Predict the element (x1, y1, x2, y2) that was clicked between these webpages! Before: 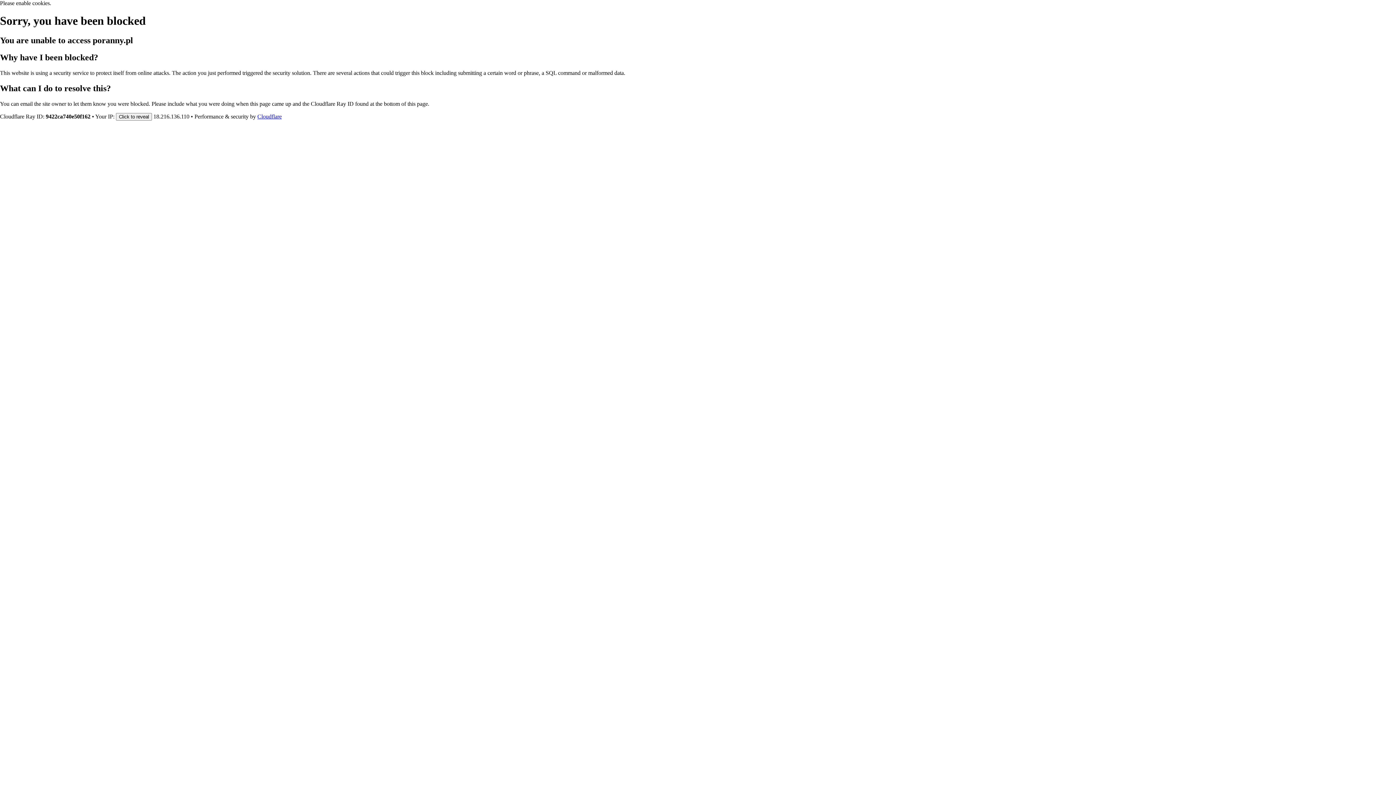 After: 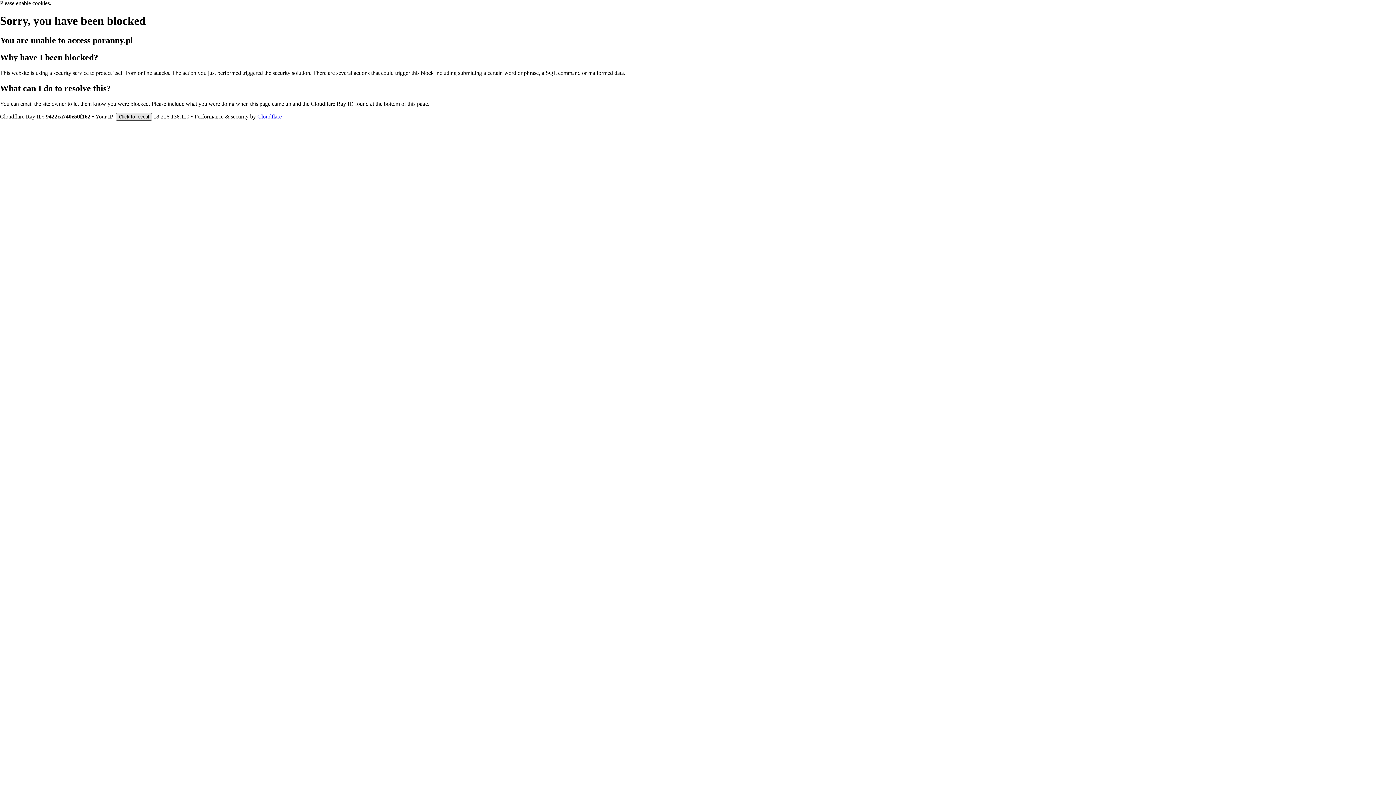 Action: bbox: (116, 112, 152, 120) label: Click to reveal